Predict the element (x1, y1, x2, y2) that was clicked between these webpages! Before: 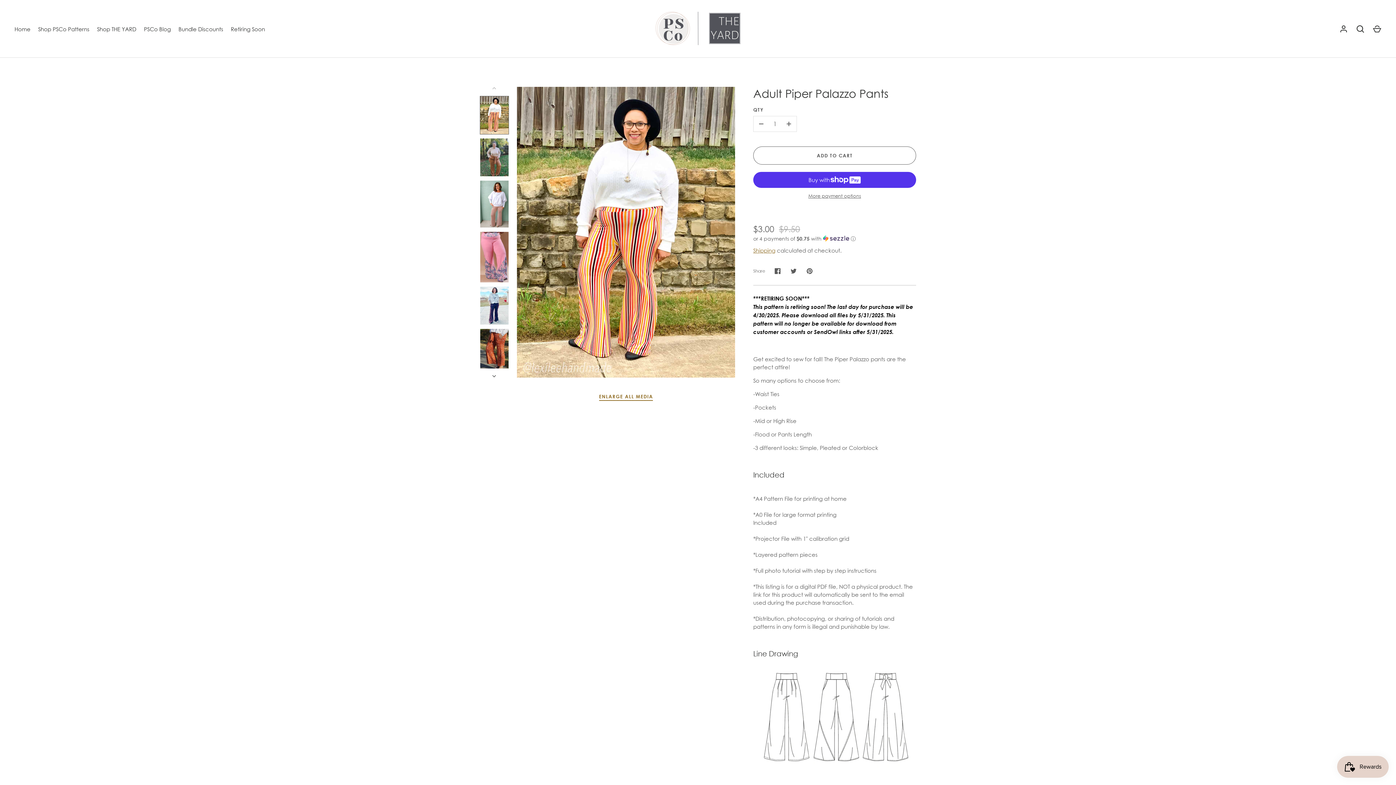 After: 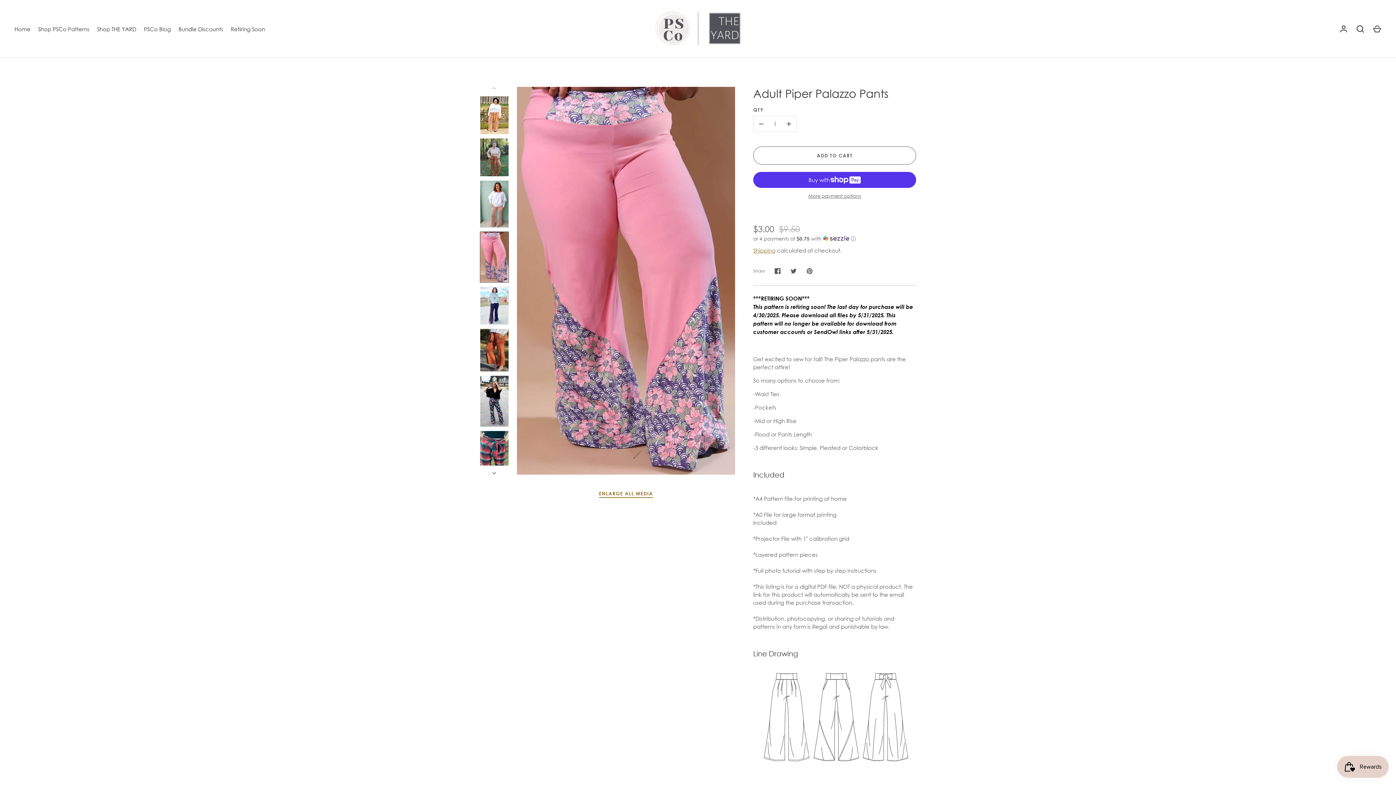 Action: bbox: (480, 231, 509, 282)